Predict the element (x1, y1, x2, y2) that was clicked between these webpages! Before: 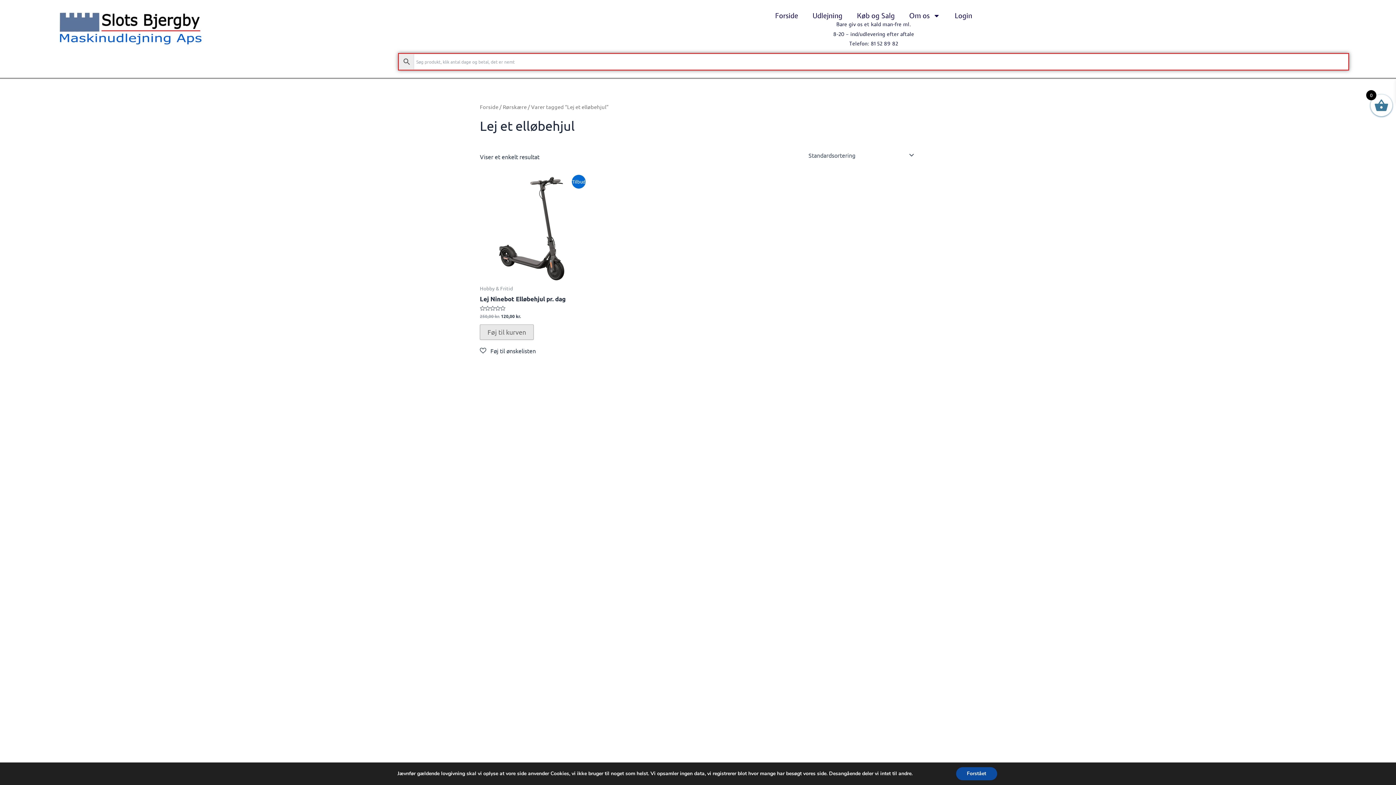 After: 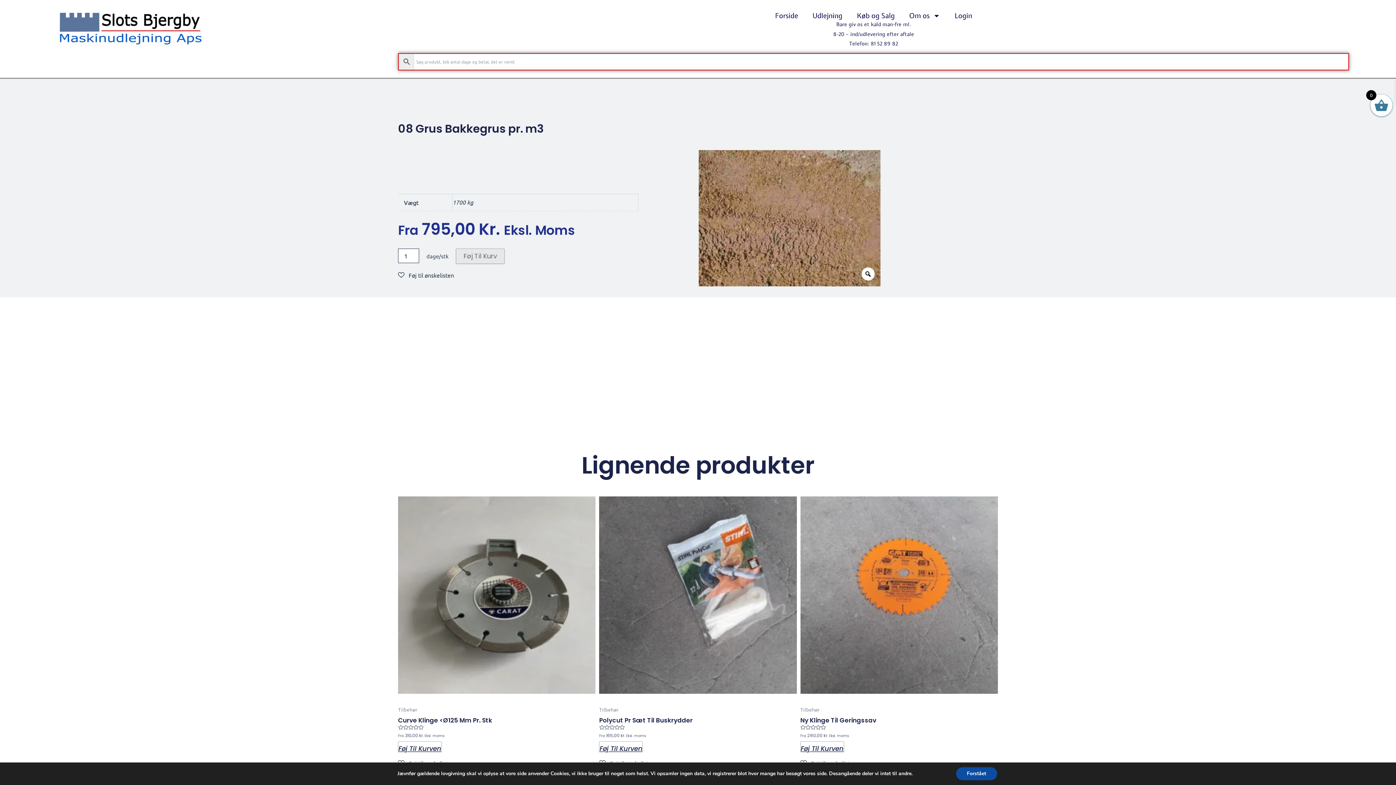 Action: label: Rørskære bbox: (502, 103, 526, 110)